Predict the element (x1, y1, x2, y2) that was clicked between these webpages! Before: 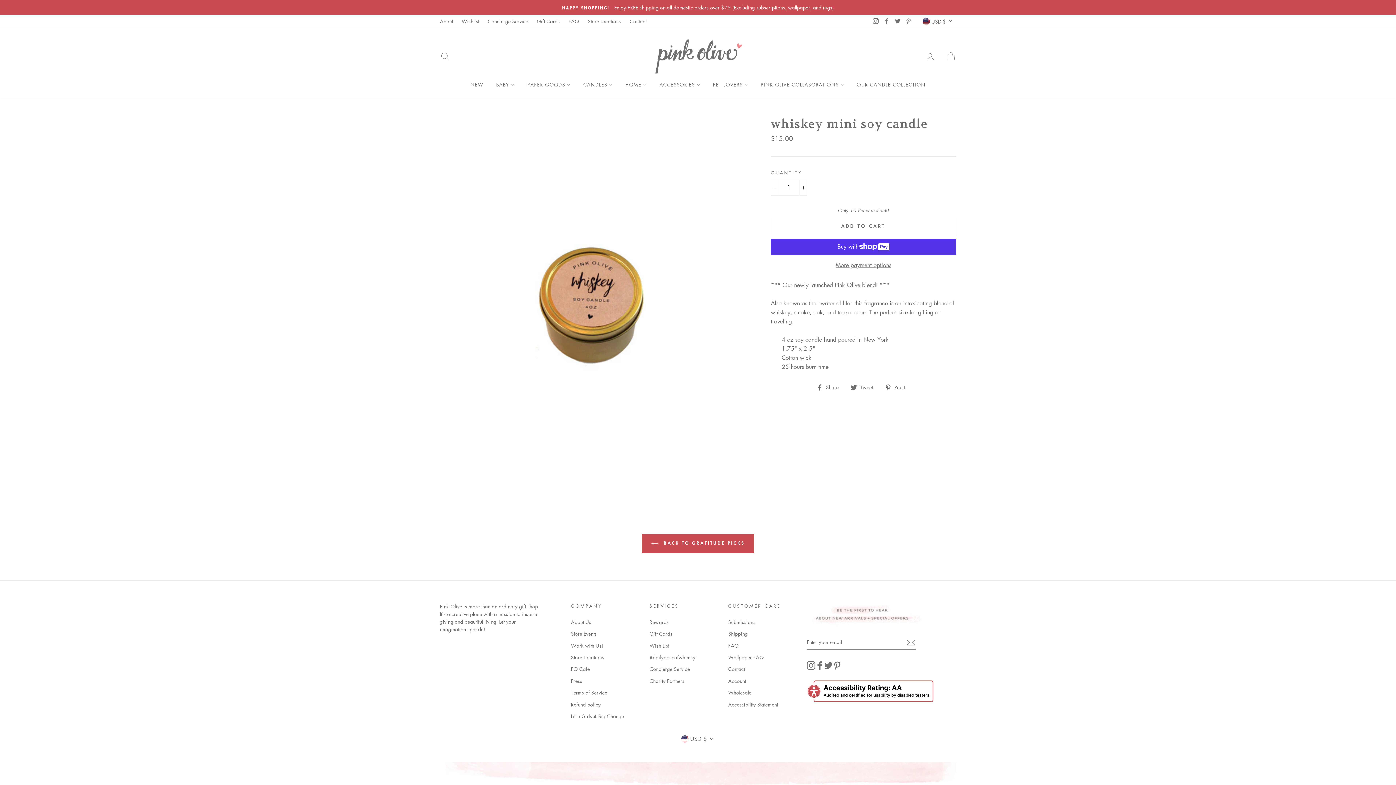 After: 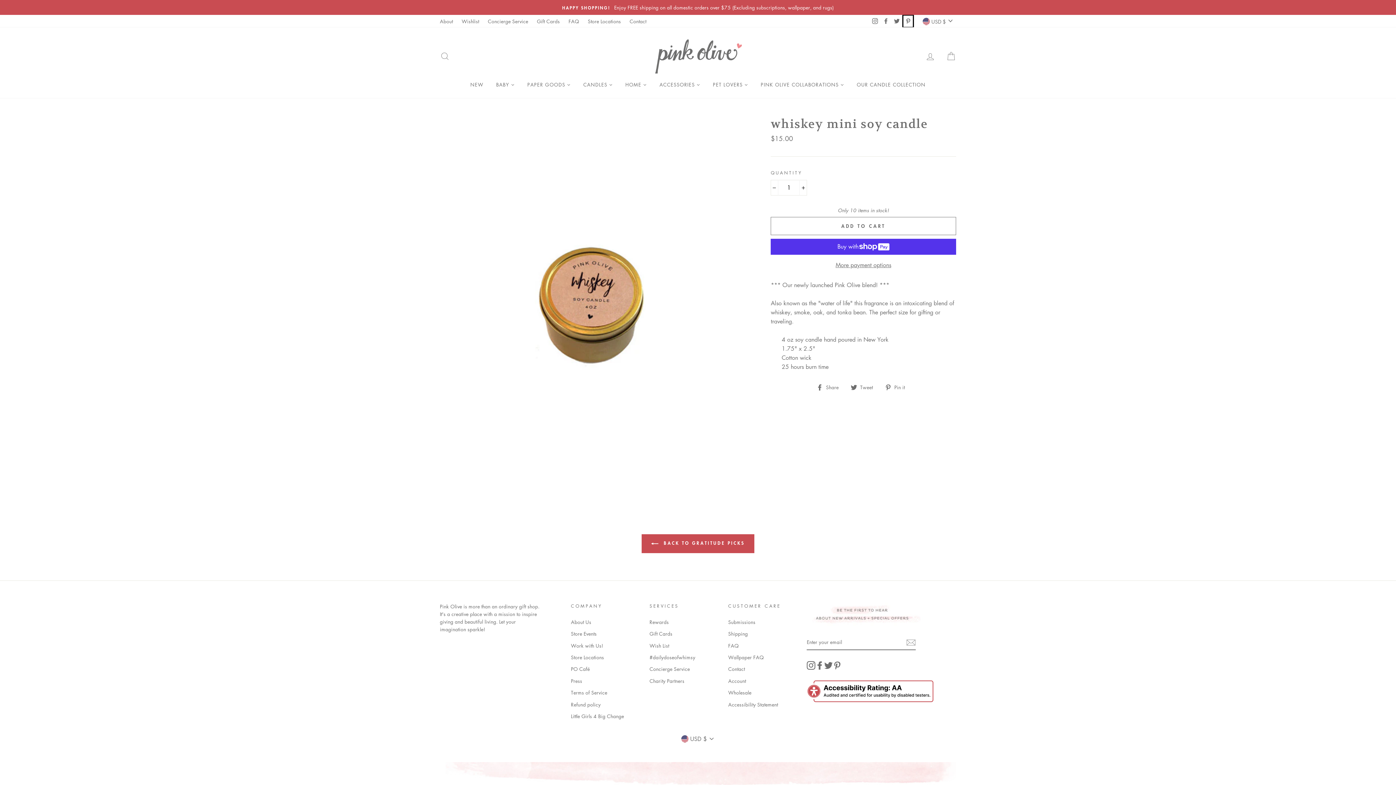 Action: bbox: (904, 15, 913, 26) label: Pink Olive On Pinterest this link open in a new tab